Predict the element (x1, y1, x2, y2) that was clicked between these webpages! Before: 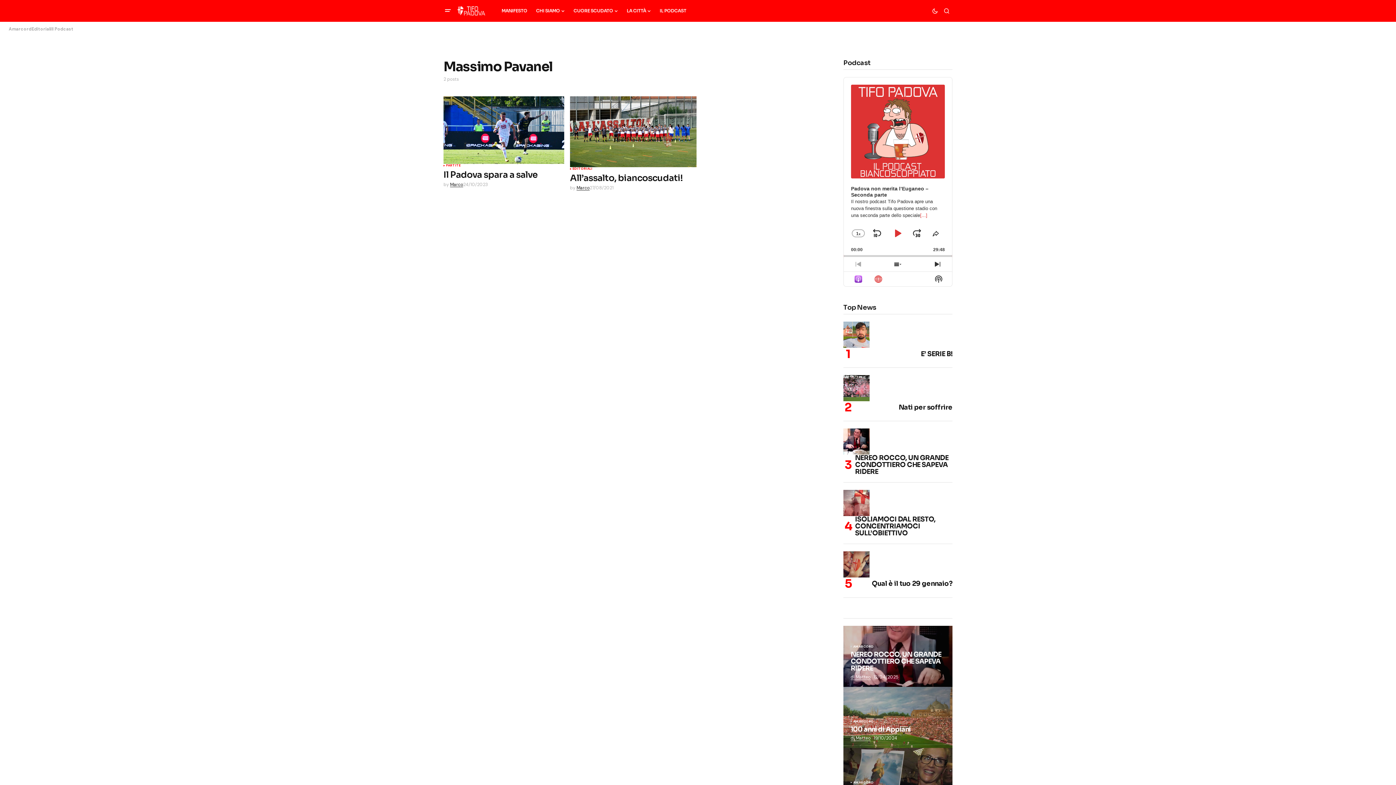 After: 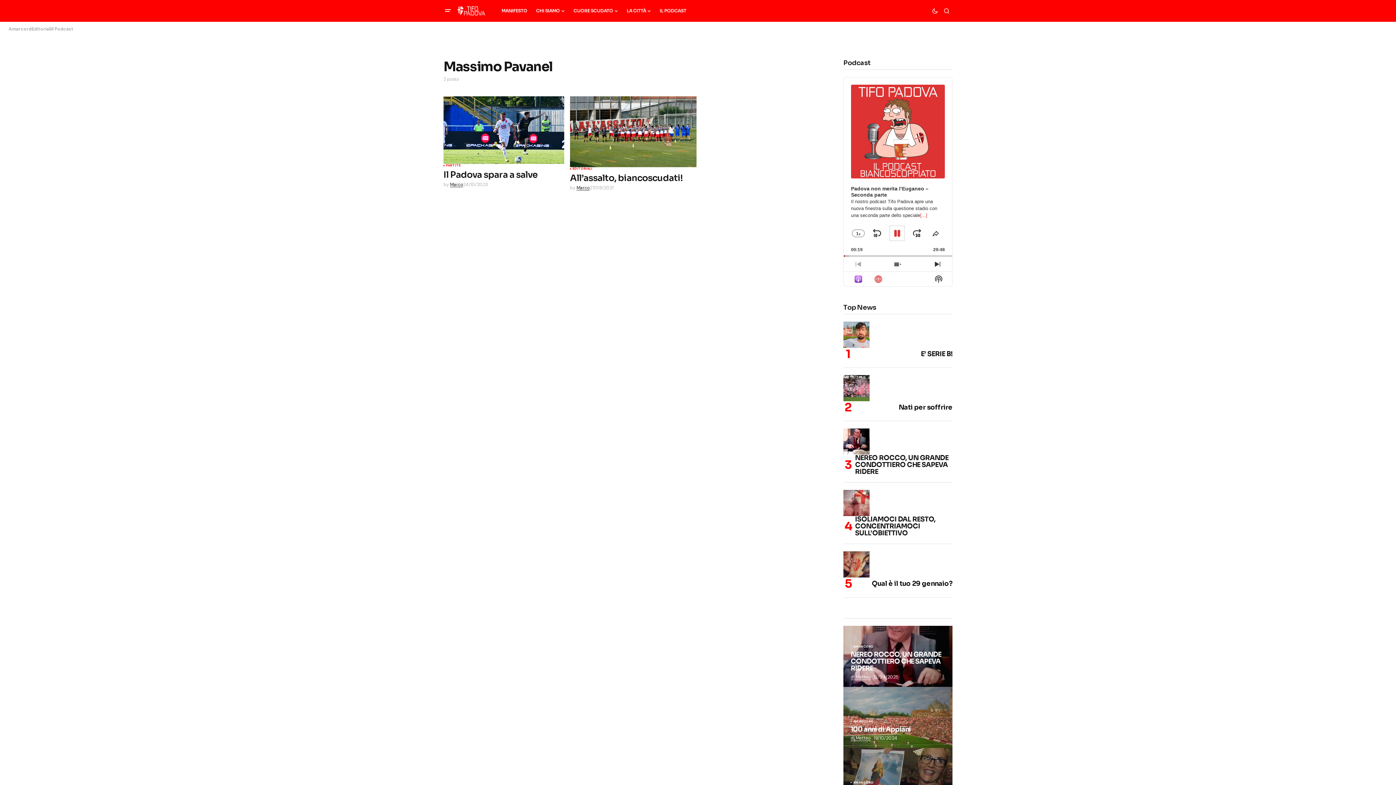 Action: bbox: (890, 226, 904, 240) label: Play Pause